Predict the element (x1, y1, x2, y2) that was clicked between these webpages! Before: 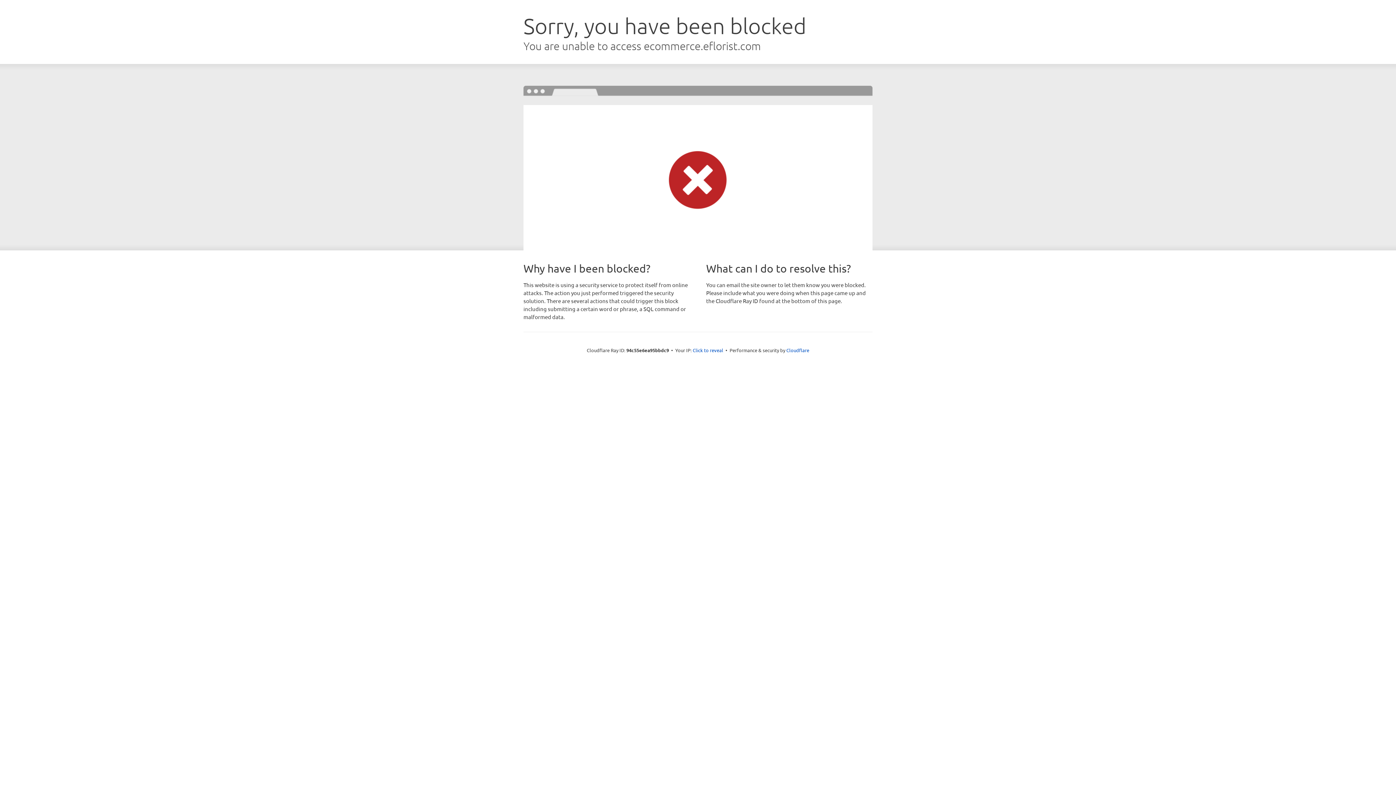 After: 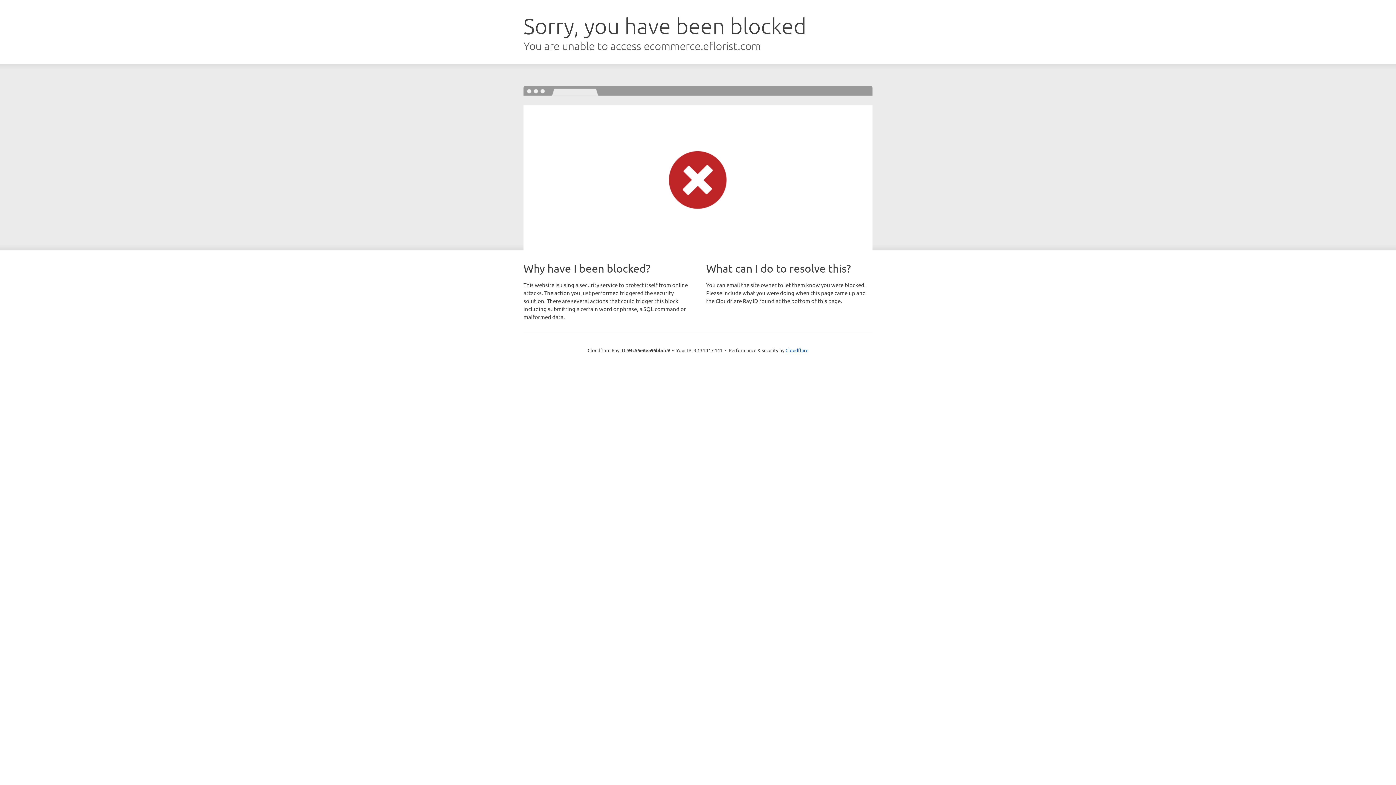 Action: bbox: (692, 346, 723, 353) label: Click to reveal